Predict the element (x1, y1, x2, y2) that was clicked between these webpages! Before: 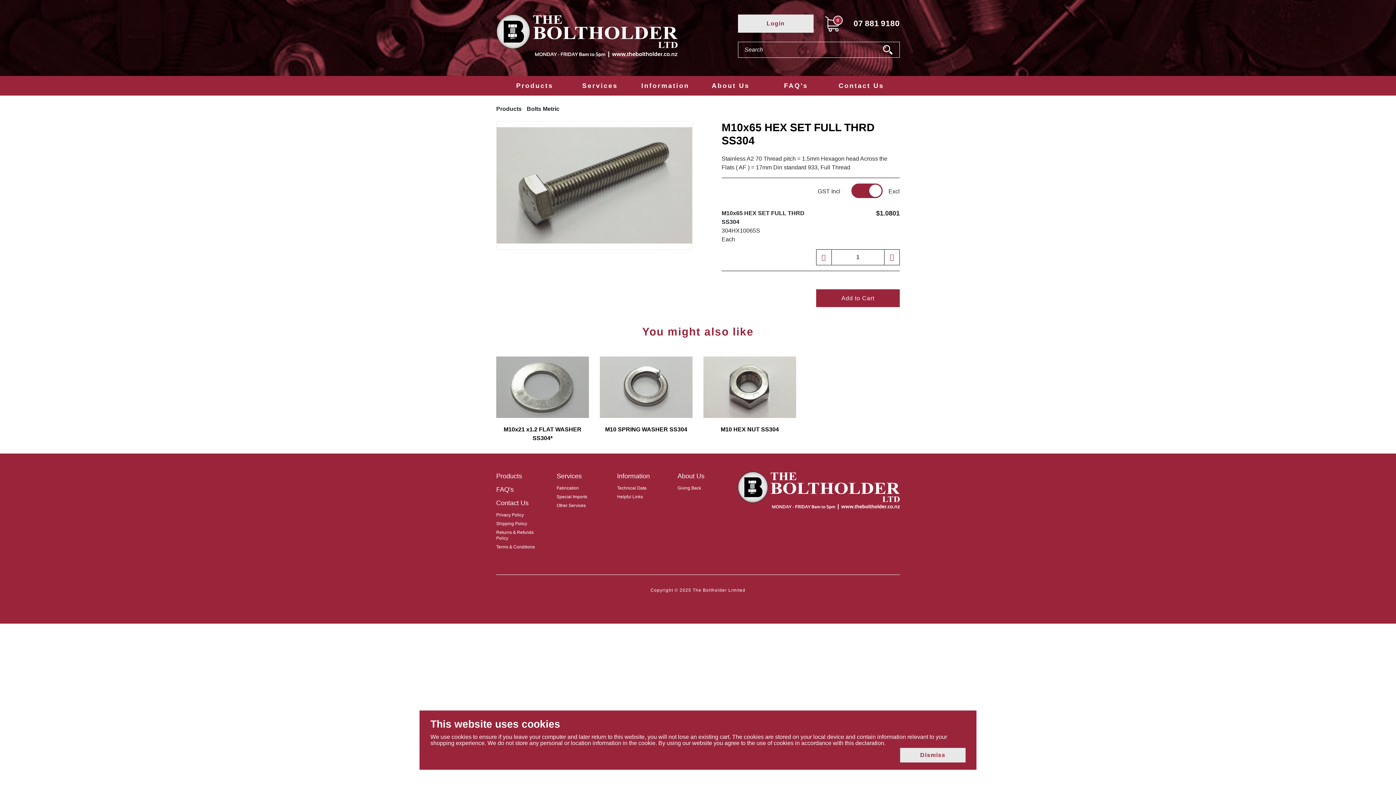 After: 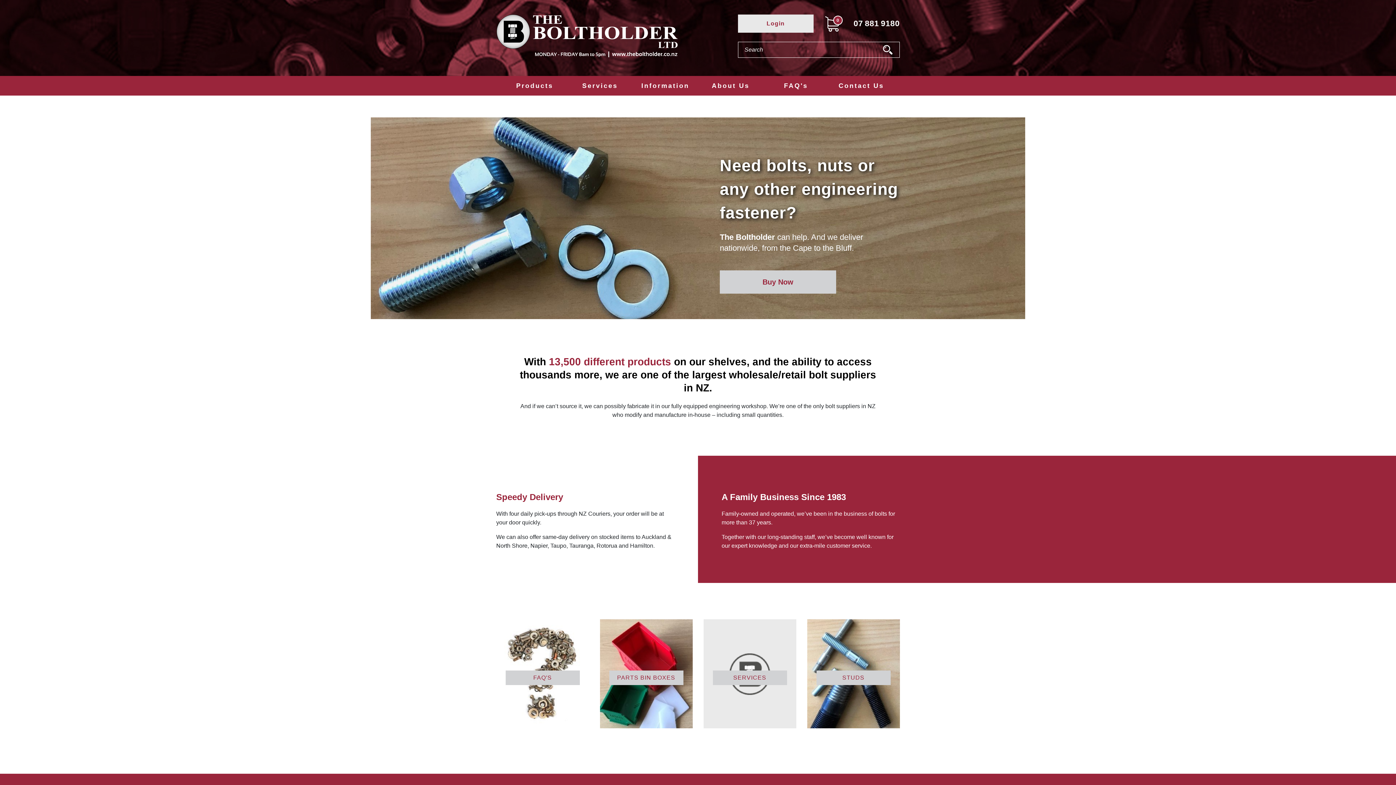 Action: bbox: (496, 14, 677, 57)